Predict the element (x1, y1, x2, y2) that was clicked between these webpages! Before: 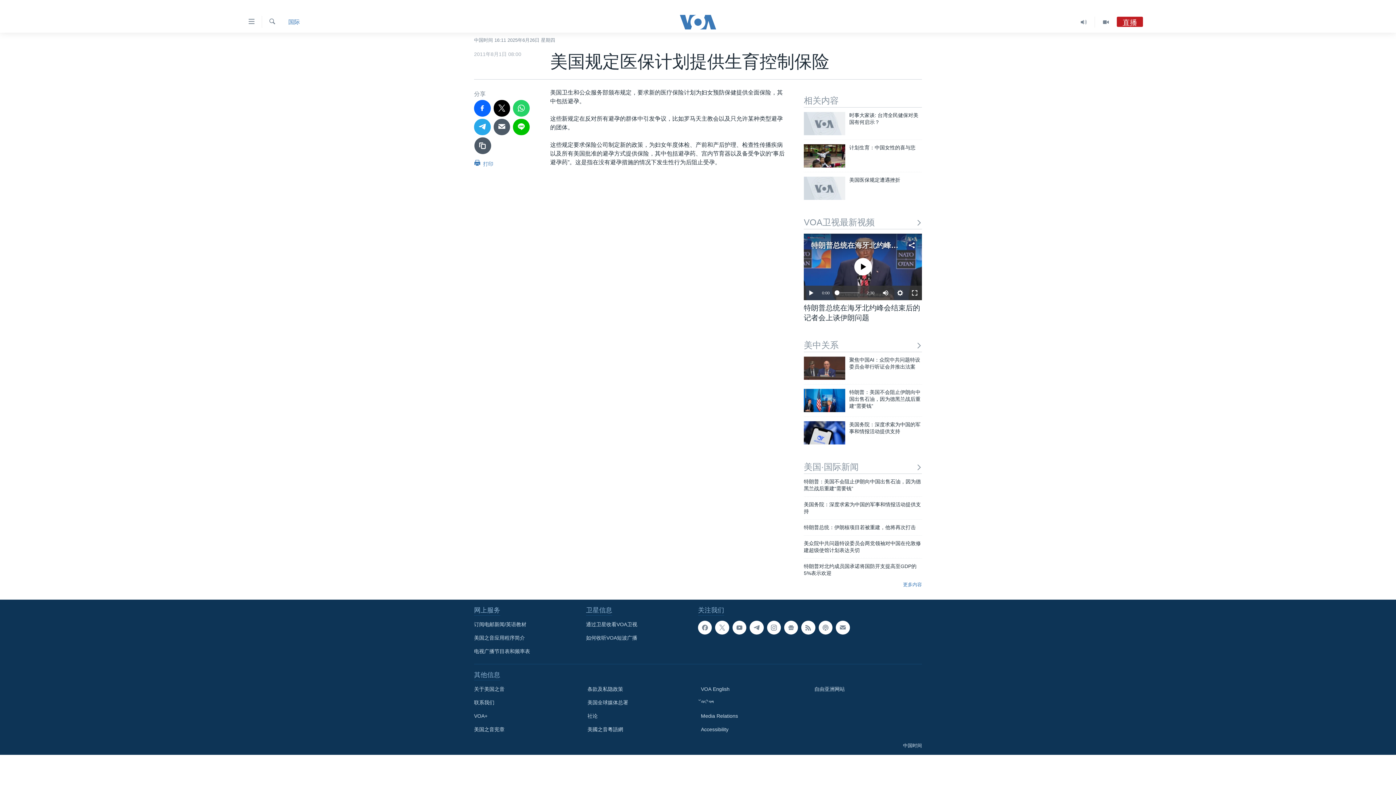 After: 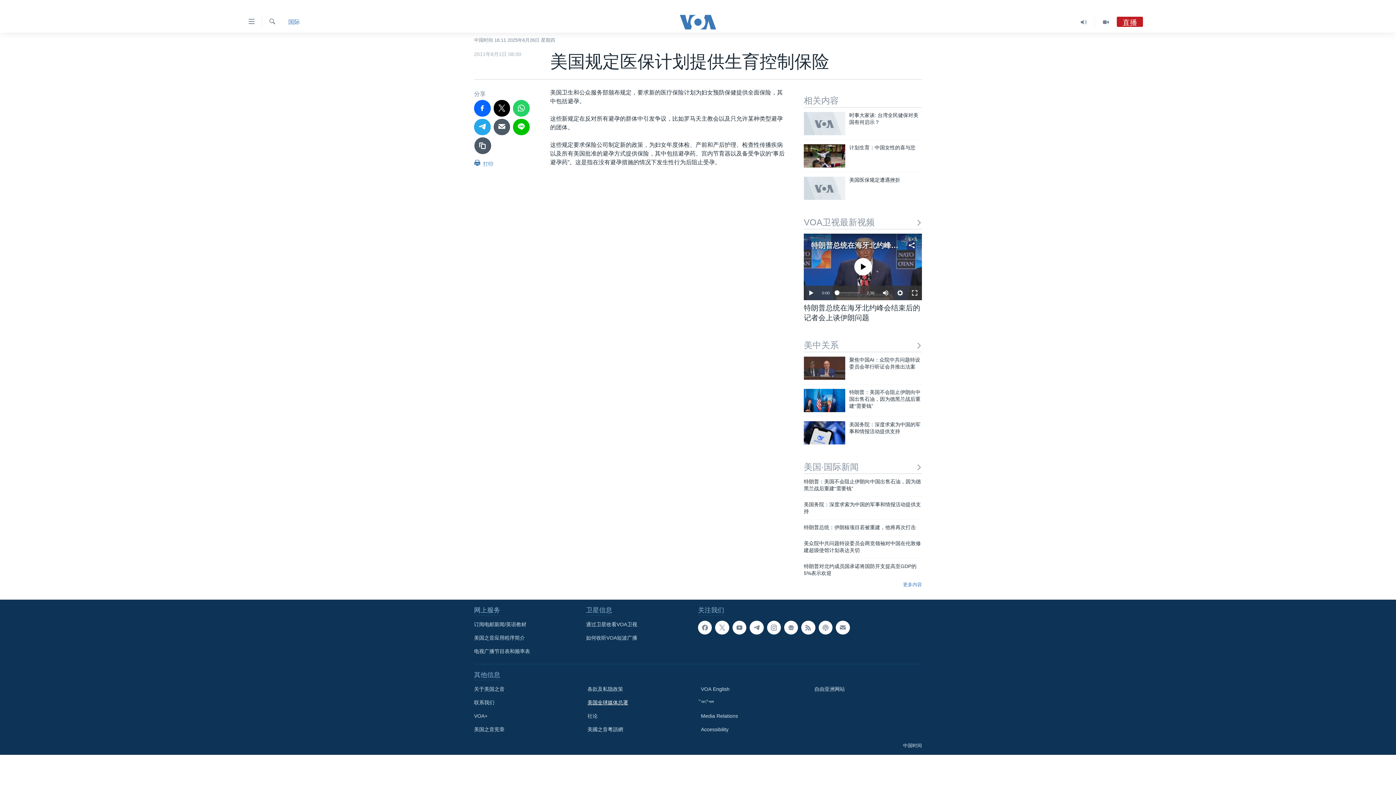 Action: bbox: (587, 699, 690, 706) label: 美国全球媒体总署